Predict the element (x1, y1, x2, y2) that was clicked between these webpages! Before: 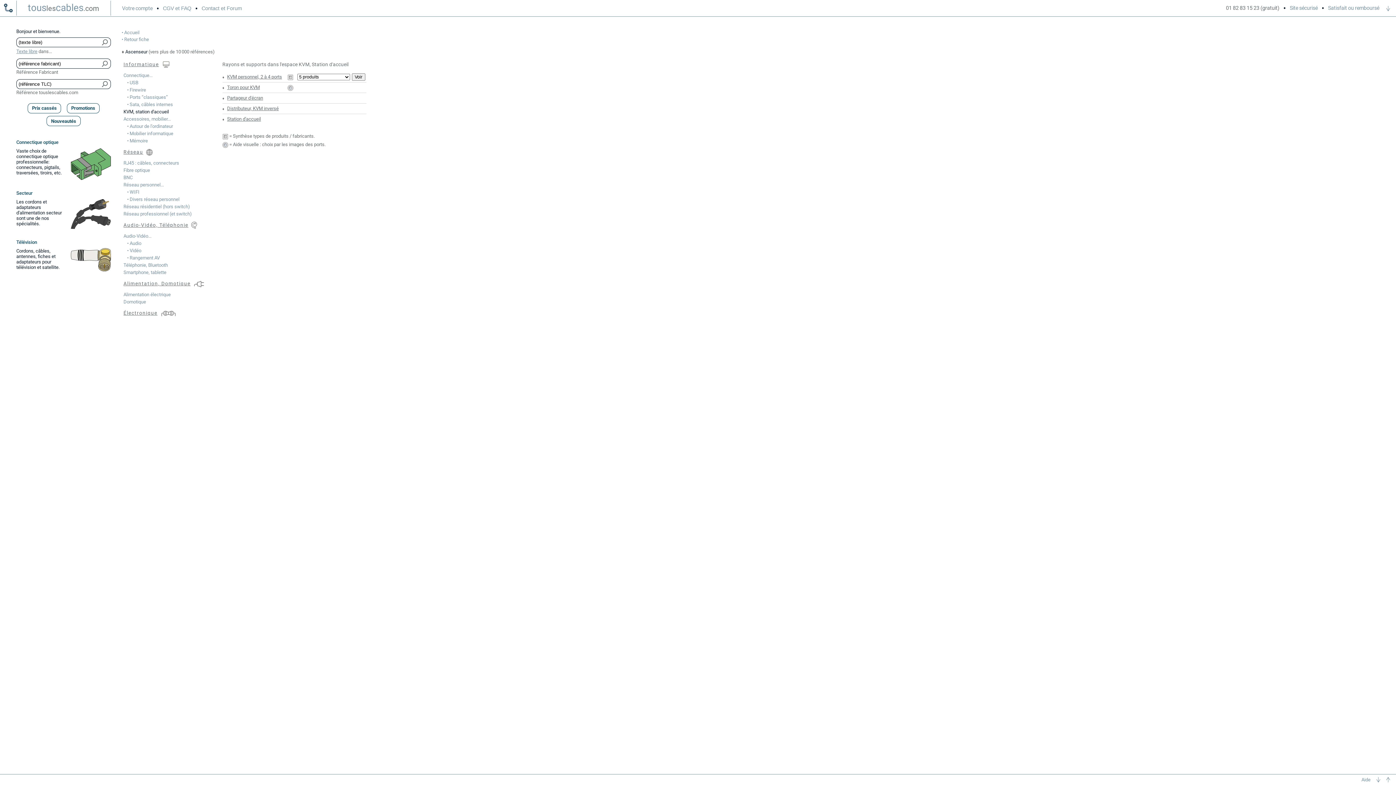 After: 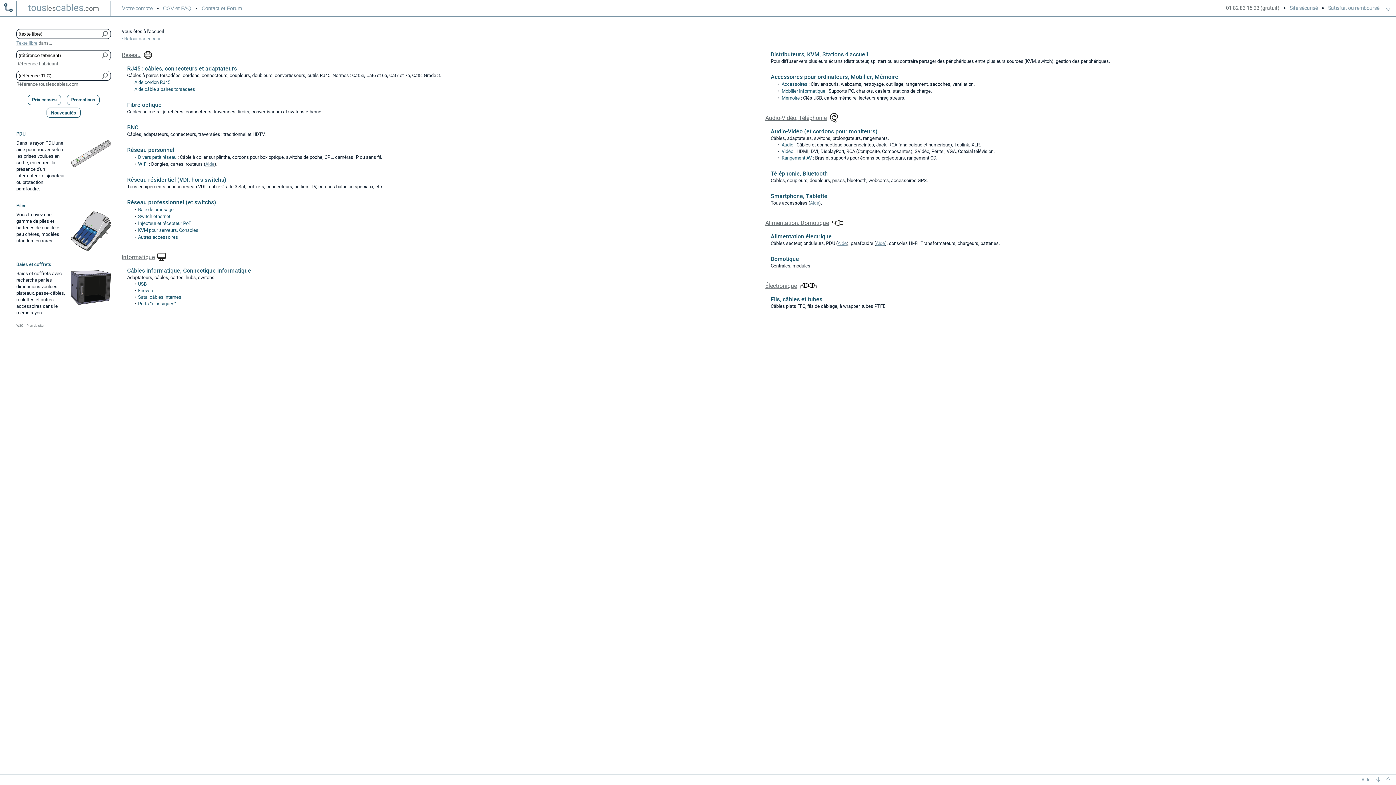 Action: label: Accueil bbox: (121, 29, 139, 35)